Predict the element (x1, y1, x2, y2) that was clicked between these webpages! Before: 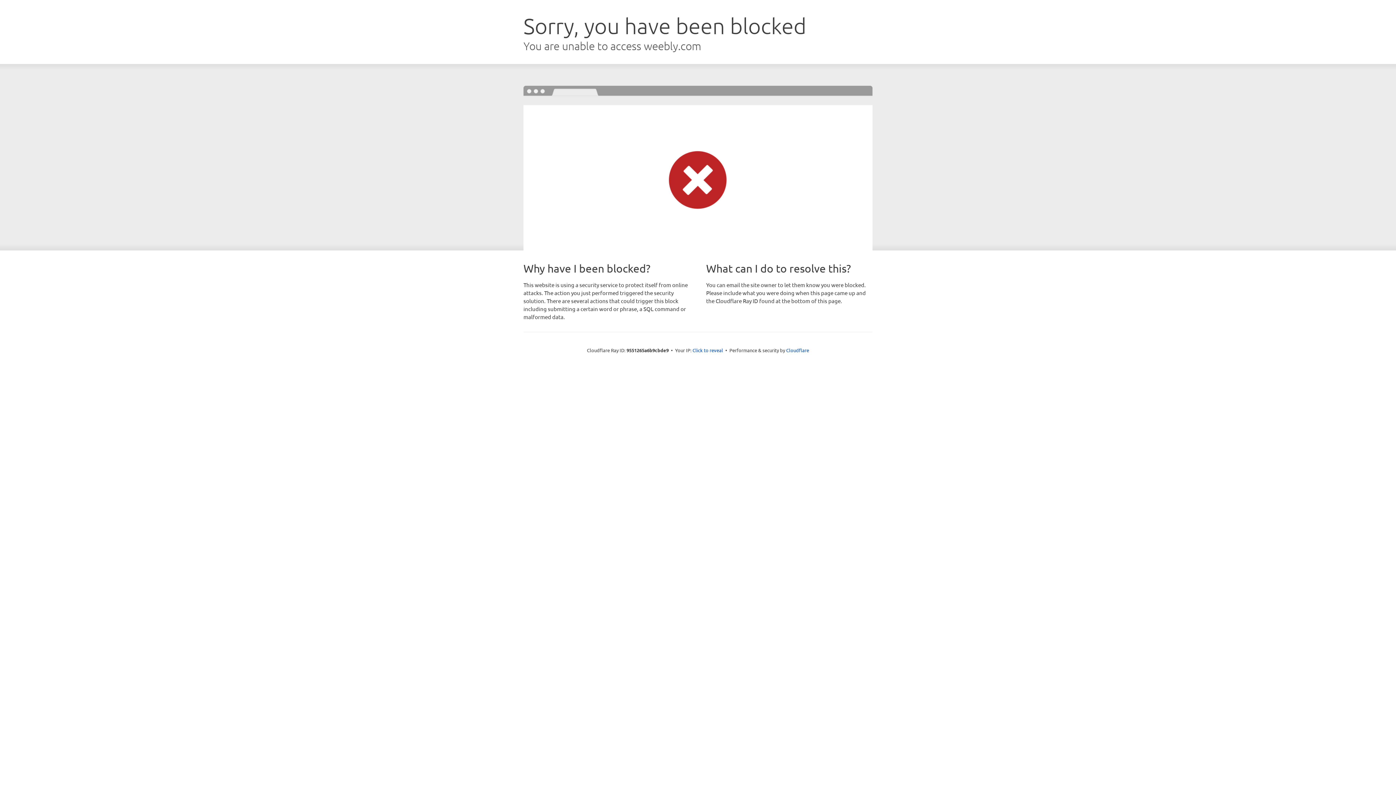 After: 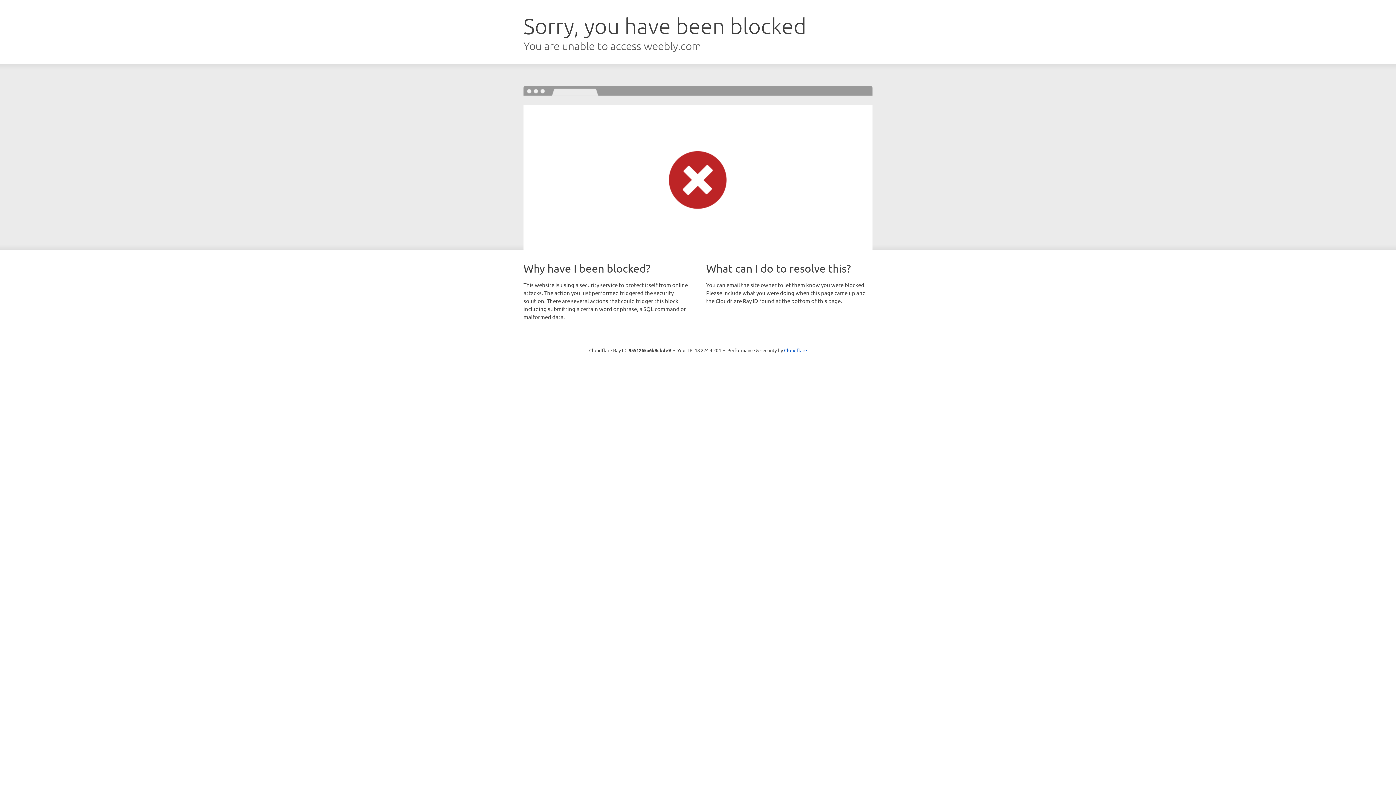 Action: bbox: (692, 346, 723, 353) label: Click to reveal